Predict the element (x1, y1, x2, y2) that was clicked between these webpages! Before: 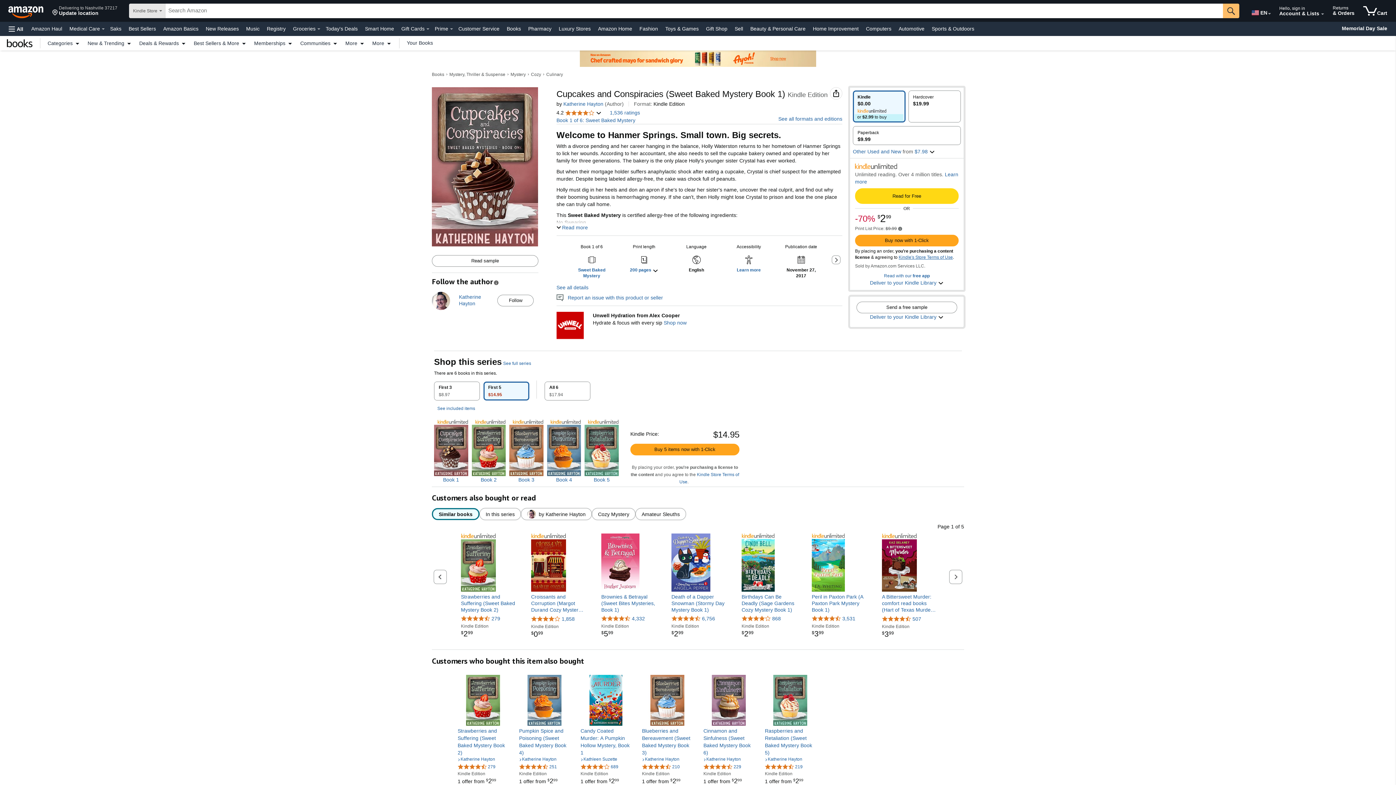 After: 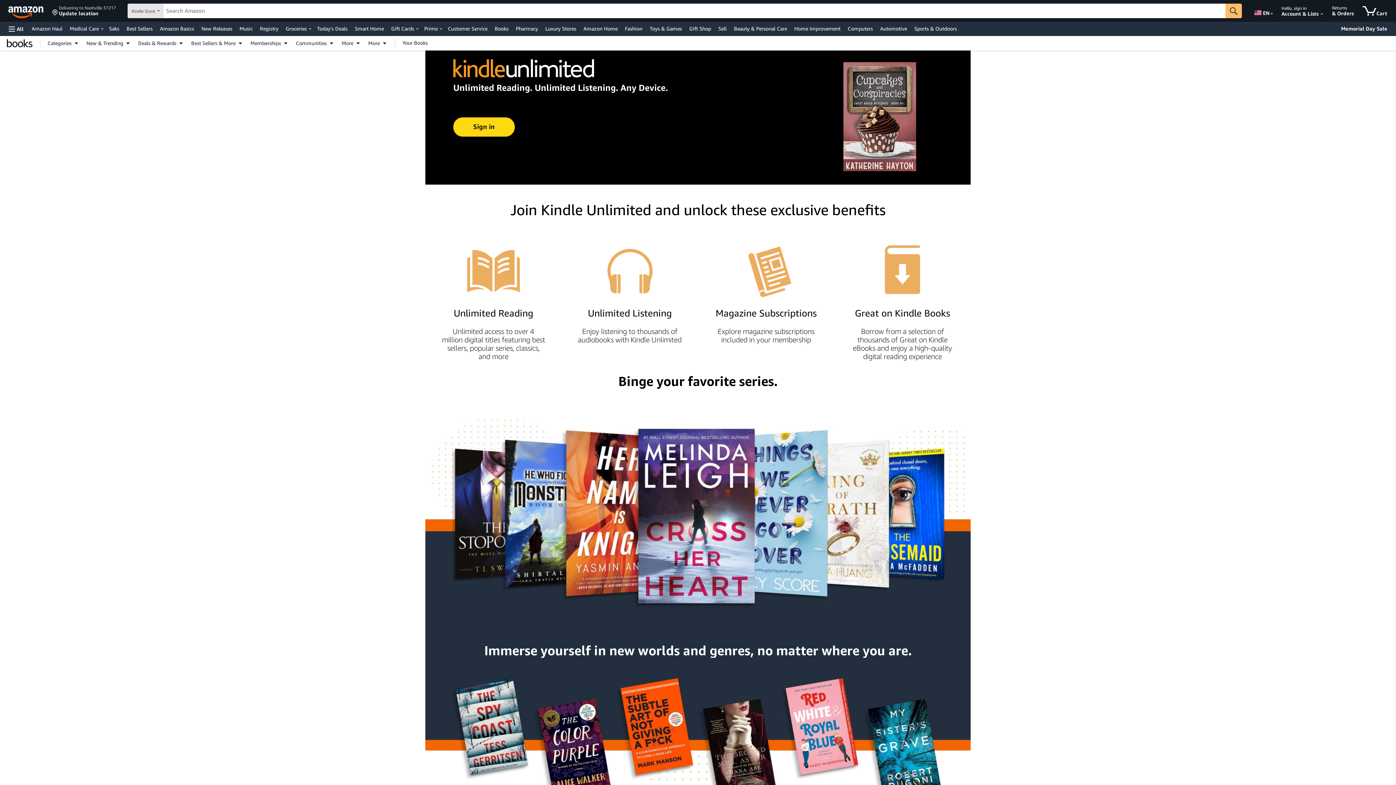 Action: label: Read for Free bbox: (855, 188, 958, 203)